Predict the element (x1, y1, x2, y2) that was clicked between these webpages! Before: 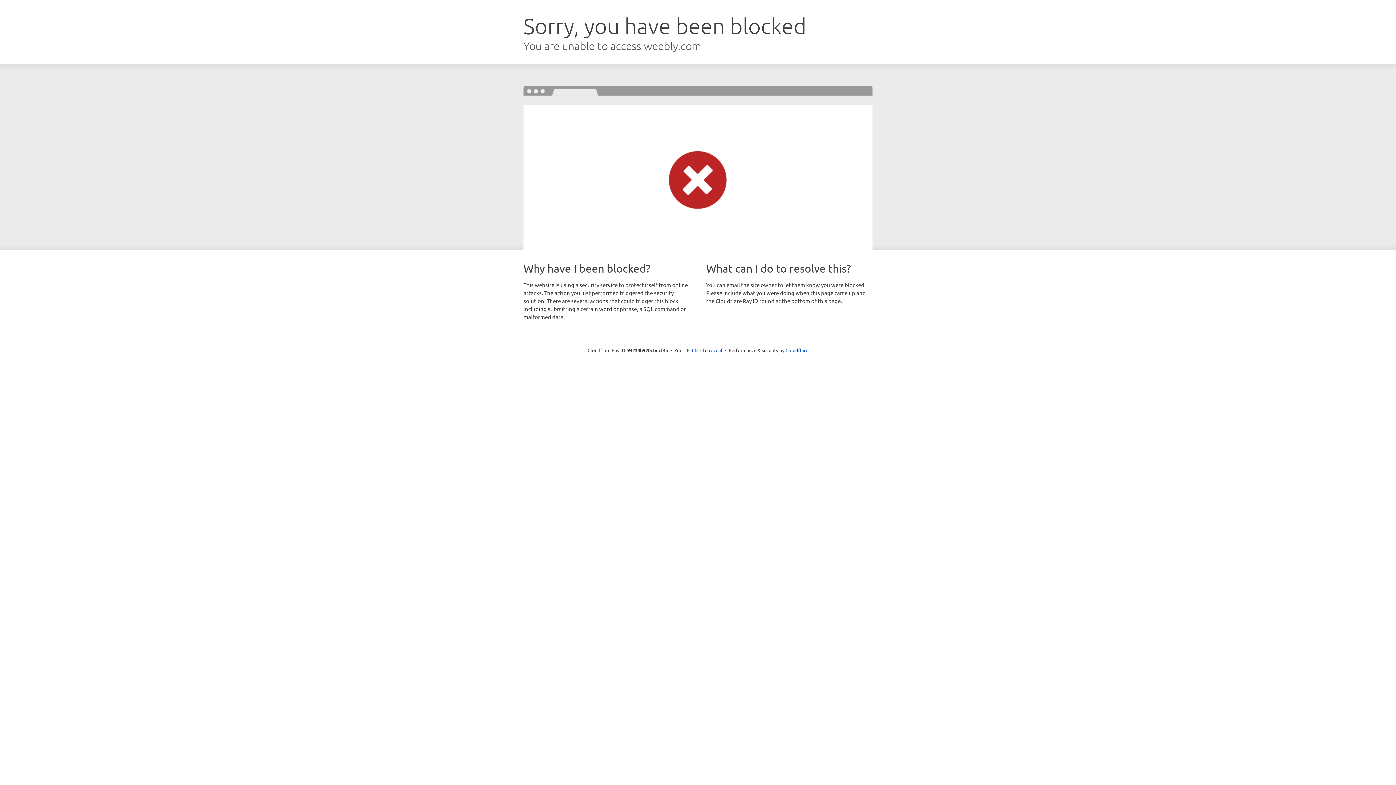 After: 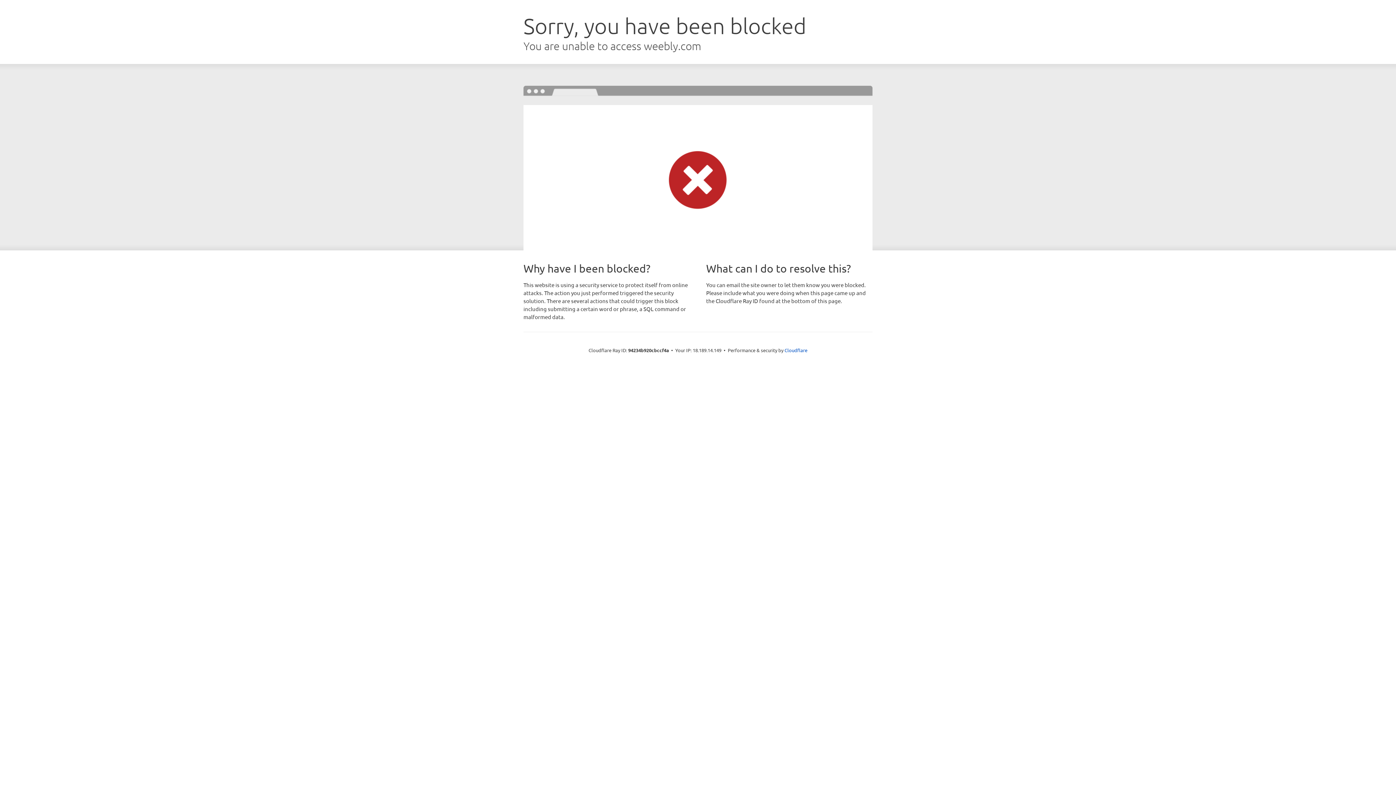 Action: bbox: (692, 346, 722, 353) label: Click to reveal